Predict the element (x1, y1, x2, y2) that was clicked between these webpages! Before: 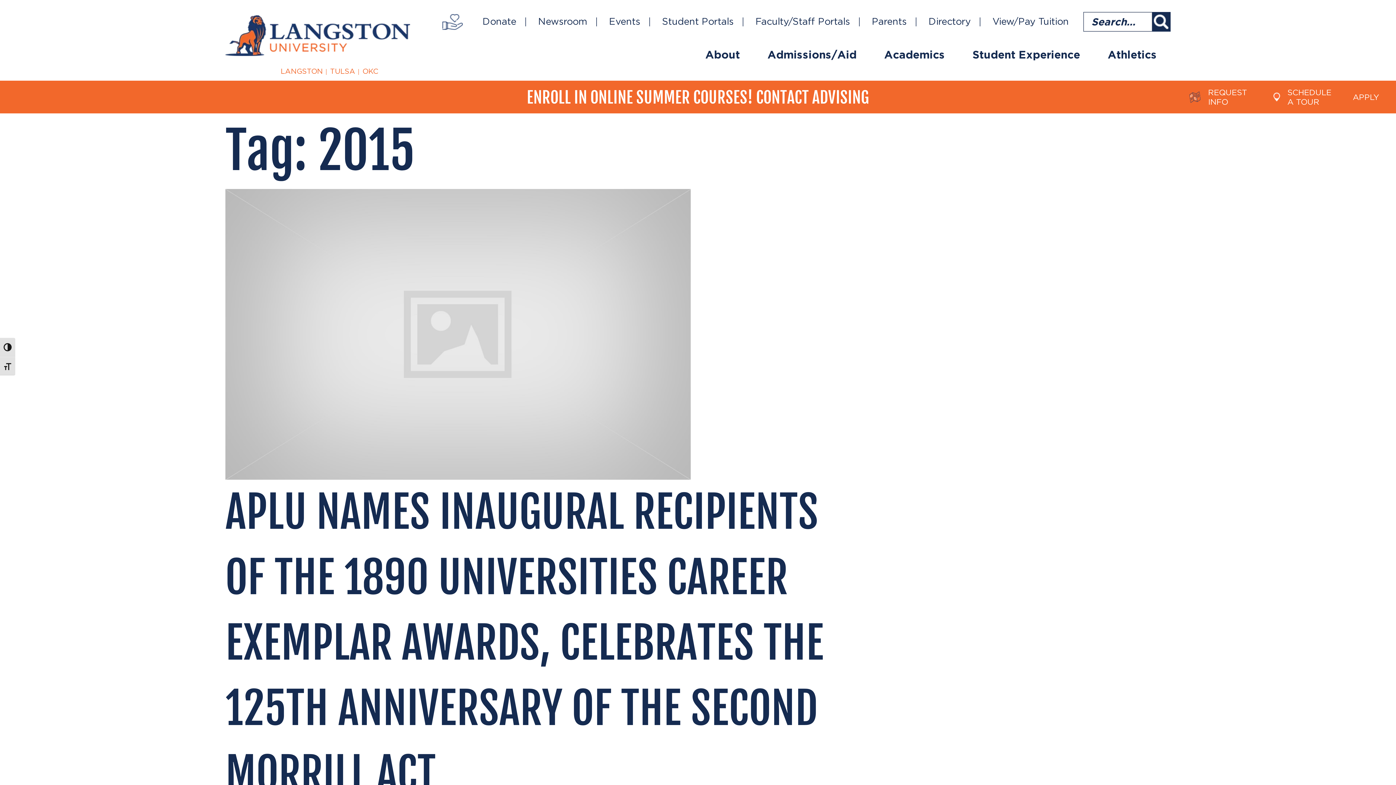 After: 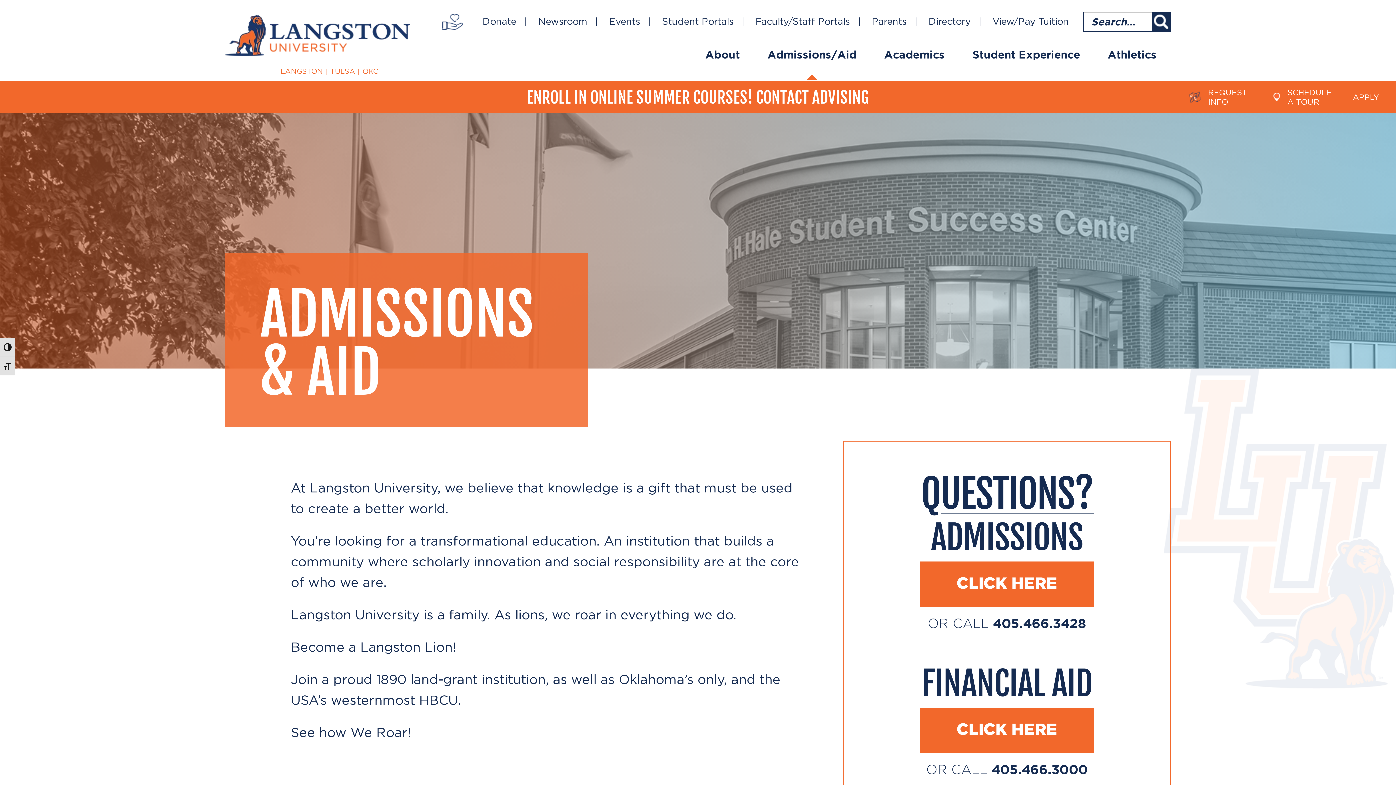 Action: bbox: (1180, 80, 1264, 113) label: REQUEST INFO